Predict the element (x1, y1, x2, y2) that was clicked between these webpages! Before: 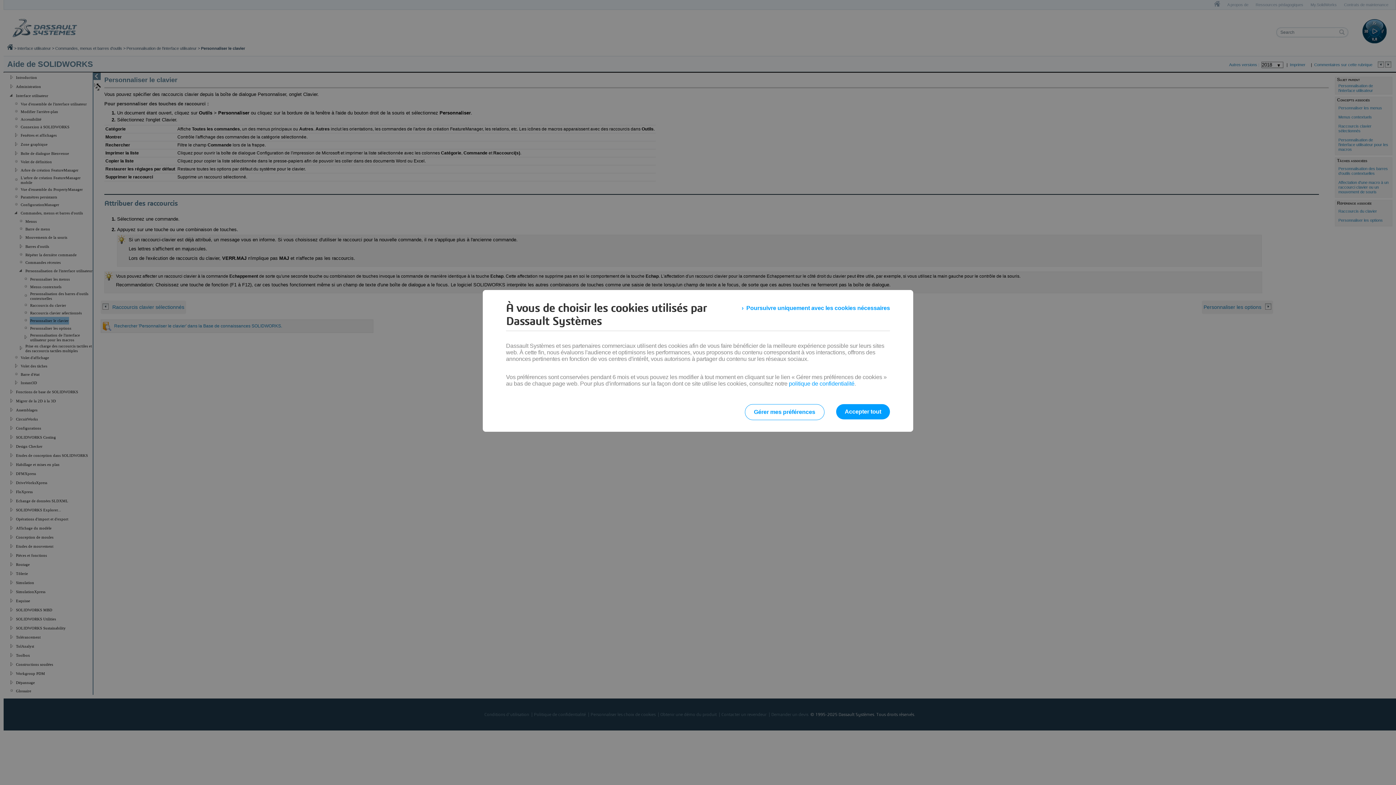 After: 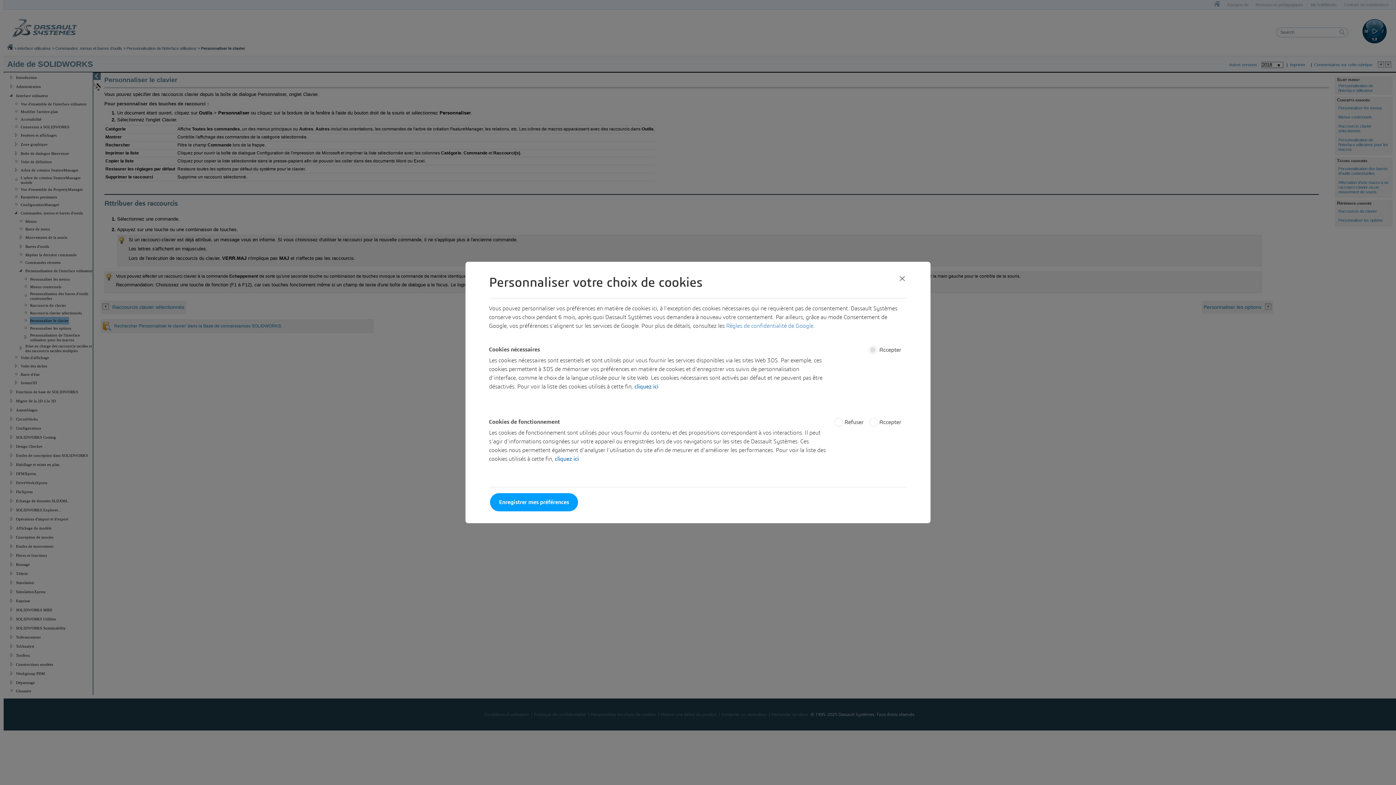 Action: bbox: (745, 404, 824, 420) label: Gérer mes préférences